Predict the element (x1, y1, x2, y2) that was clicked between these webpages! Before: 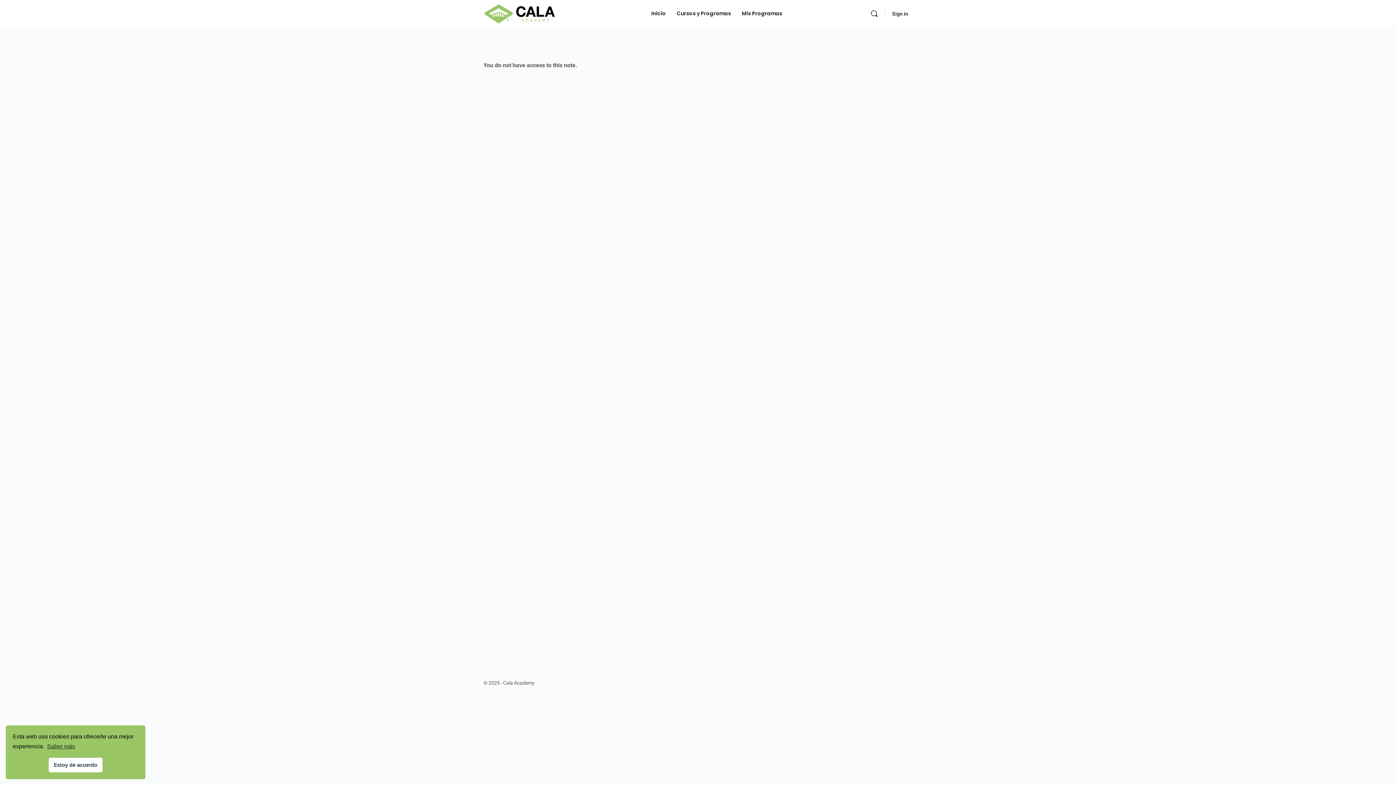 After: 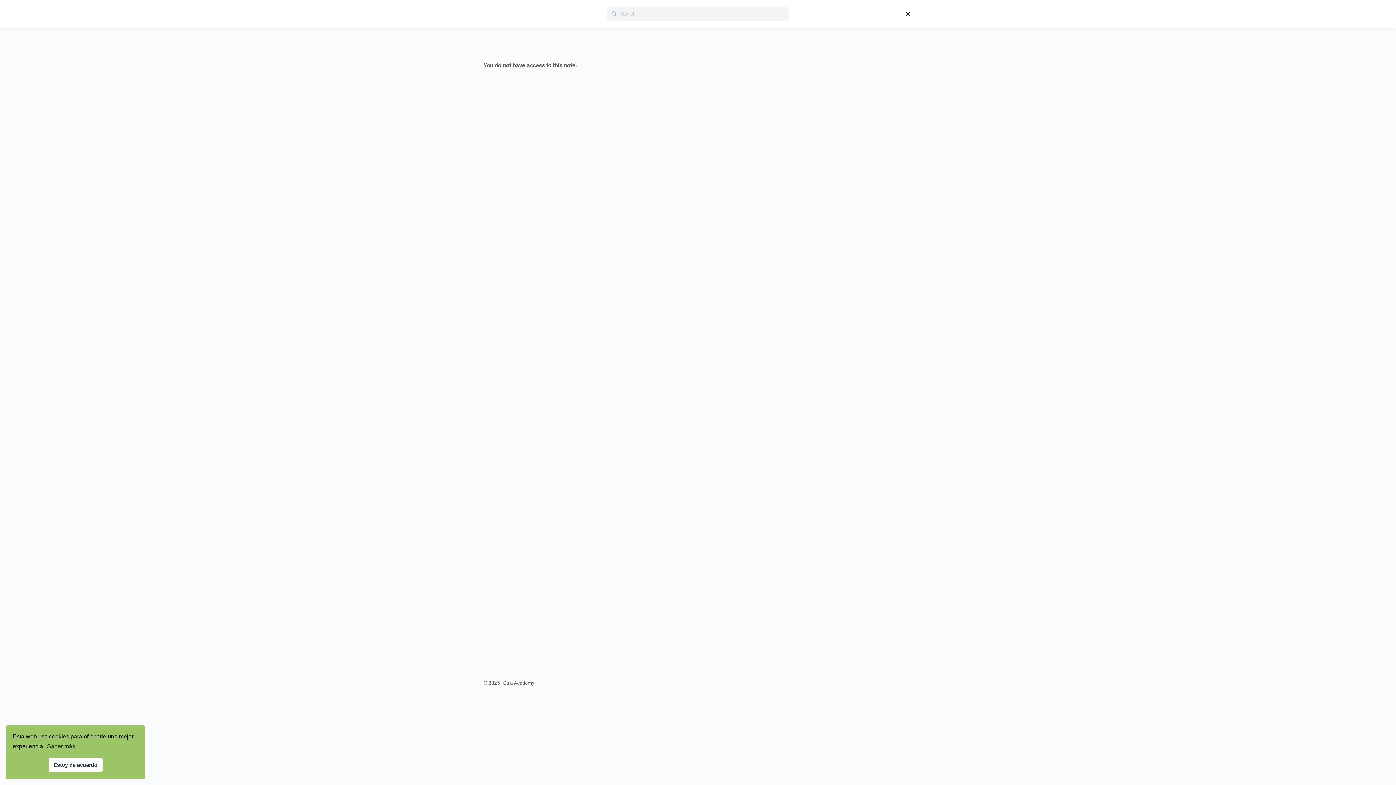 Action: bbox: (867, 9, 881, 18) label: Search